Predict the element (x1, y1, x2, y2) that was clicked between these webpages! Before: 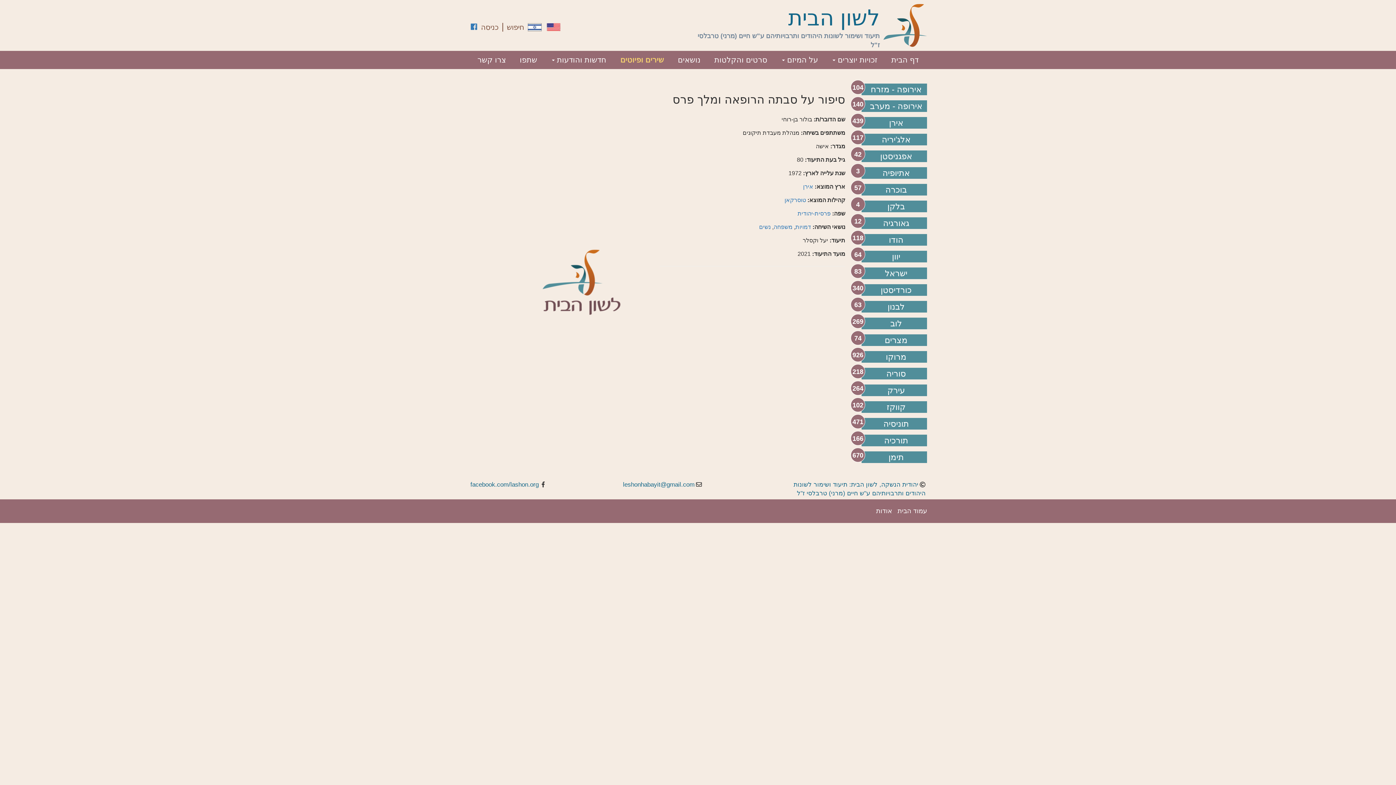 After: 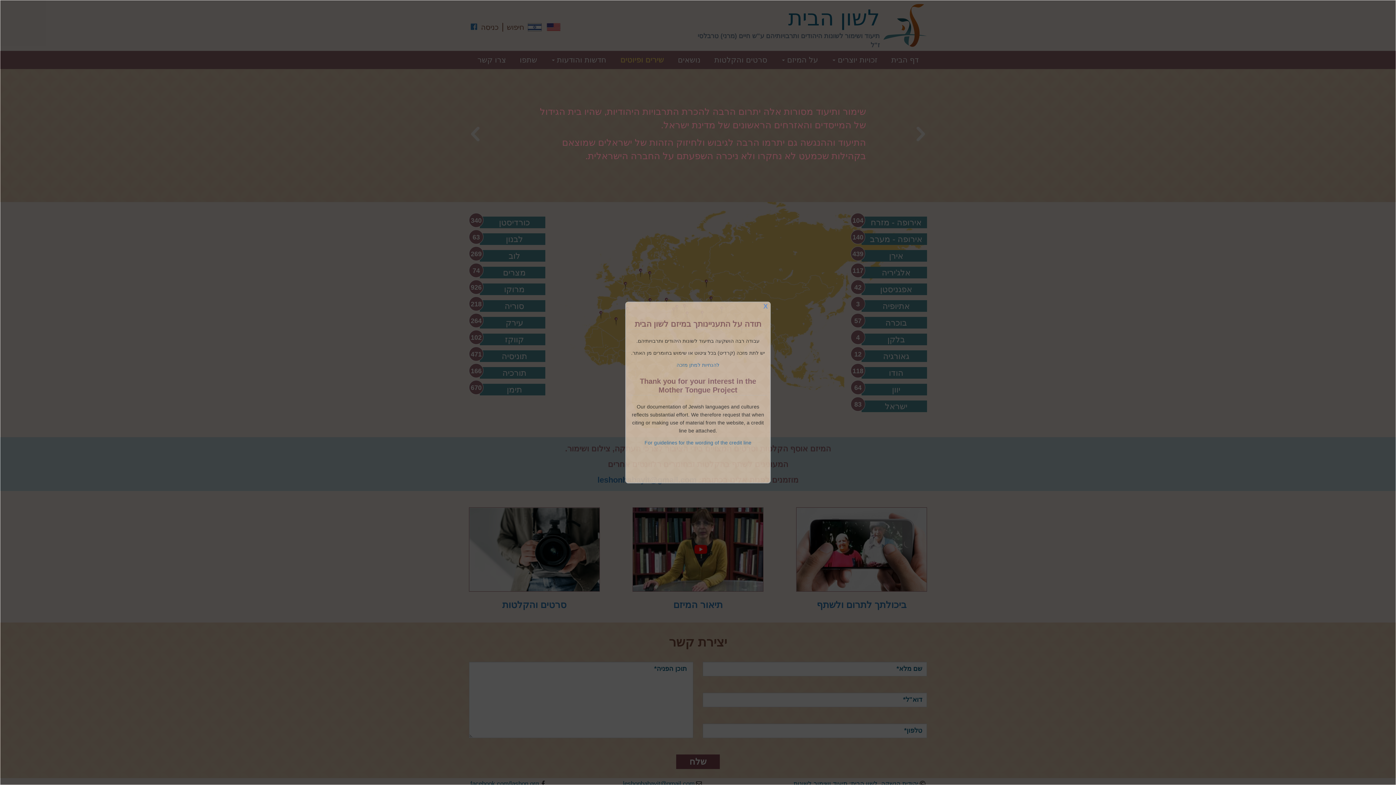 Action: bbox: (883, 3, 927, 47)